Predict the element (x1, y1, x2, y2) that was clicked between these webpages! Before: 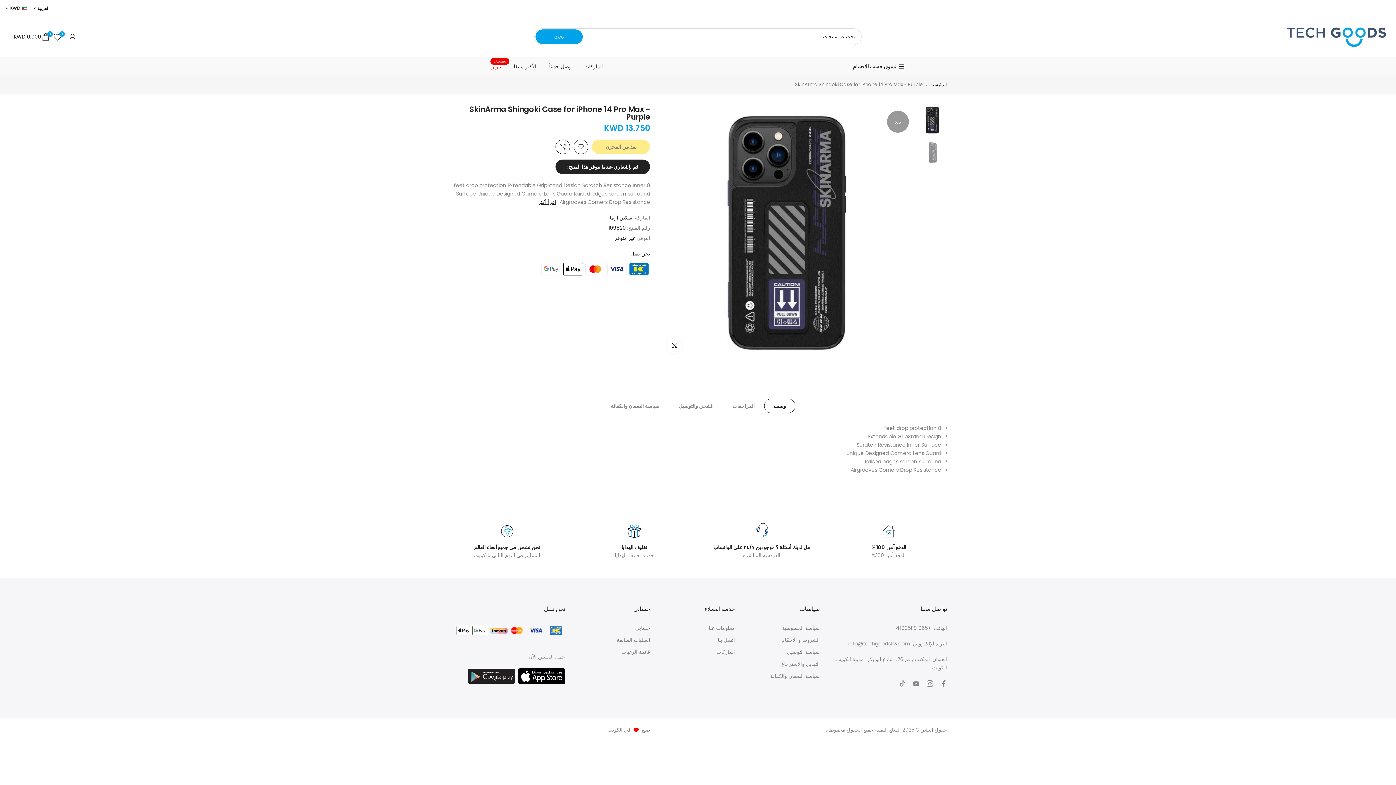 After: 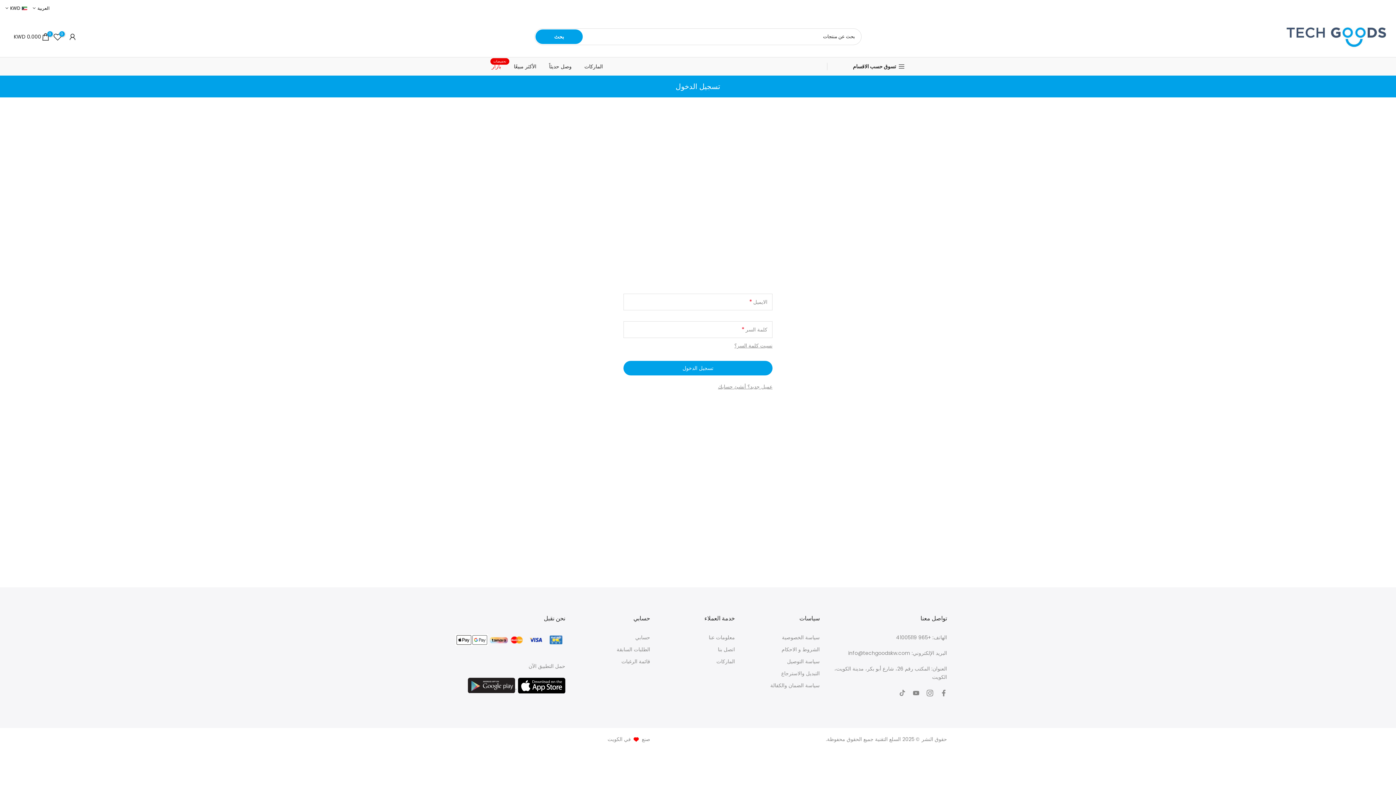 Action: bbox: (635, 624, 650, 632) label: حسابي